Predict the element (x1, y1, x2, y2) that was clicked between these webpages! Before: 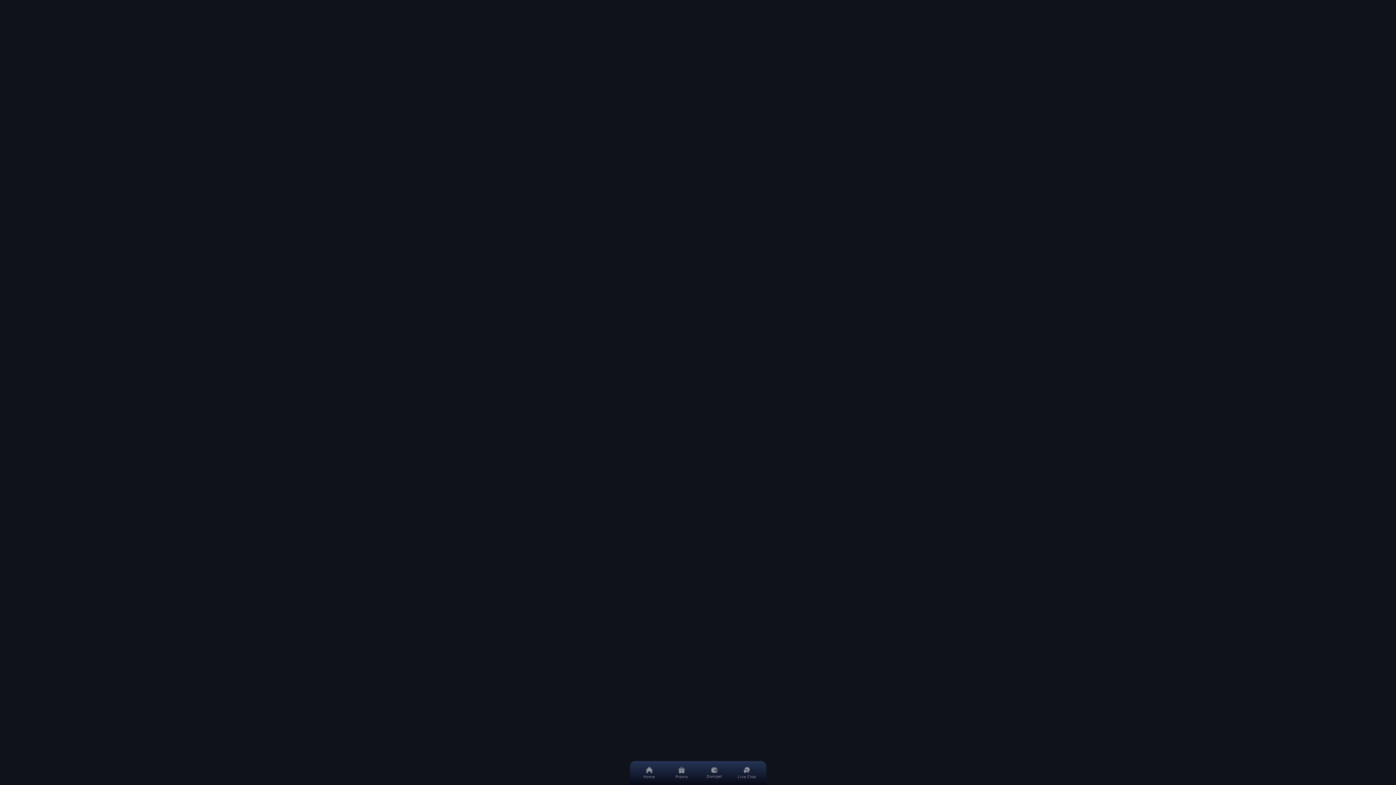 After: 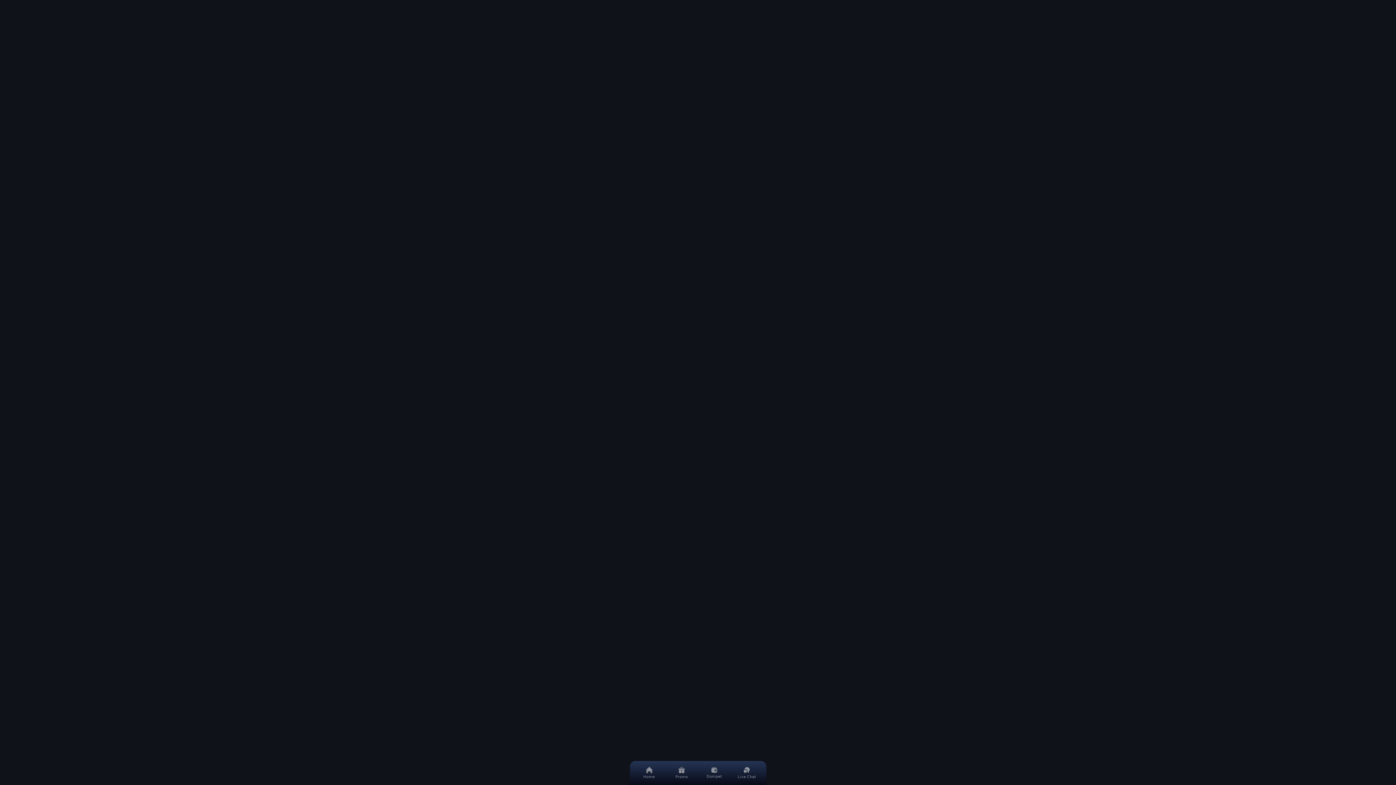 Action: bbox: (636, 402, 670, 409) label: VictoryToto